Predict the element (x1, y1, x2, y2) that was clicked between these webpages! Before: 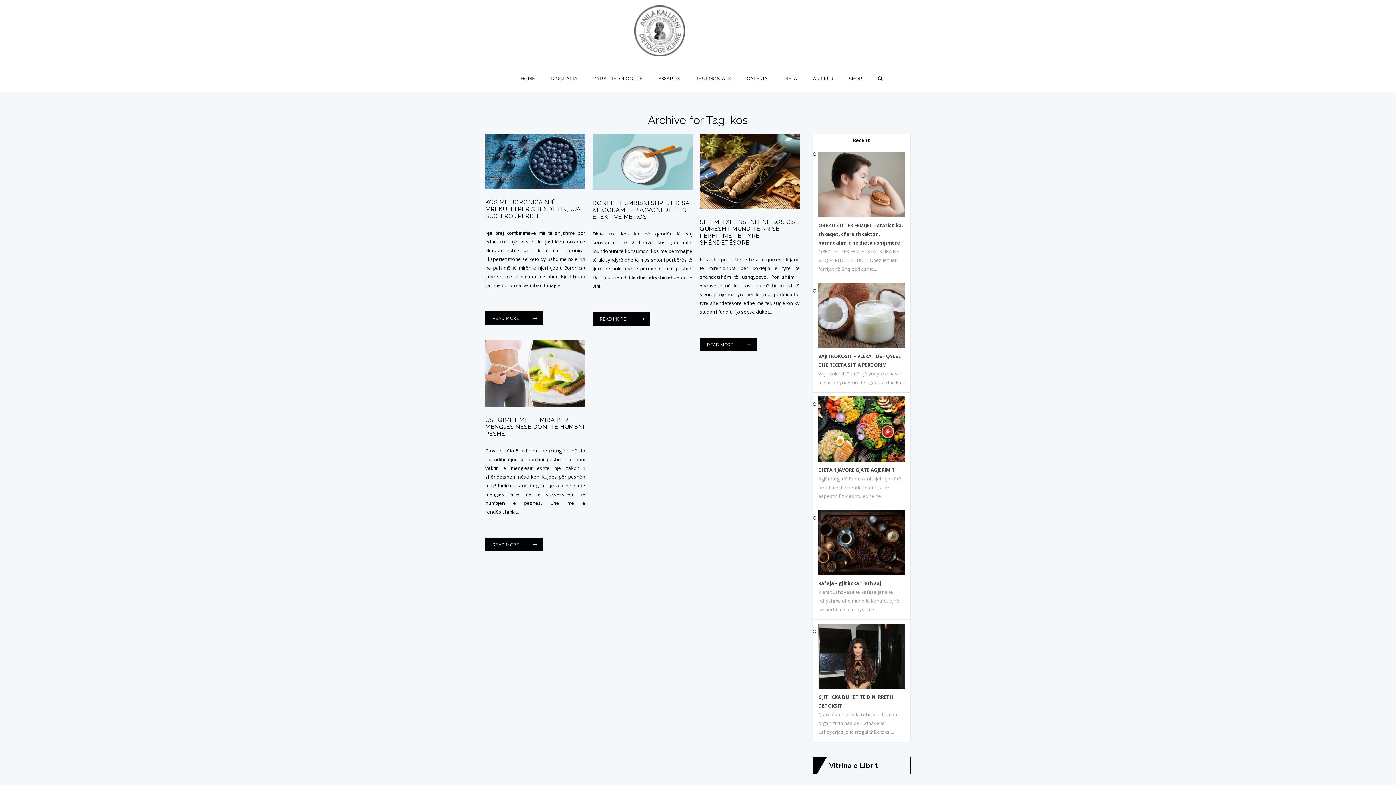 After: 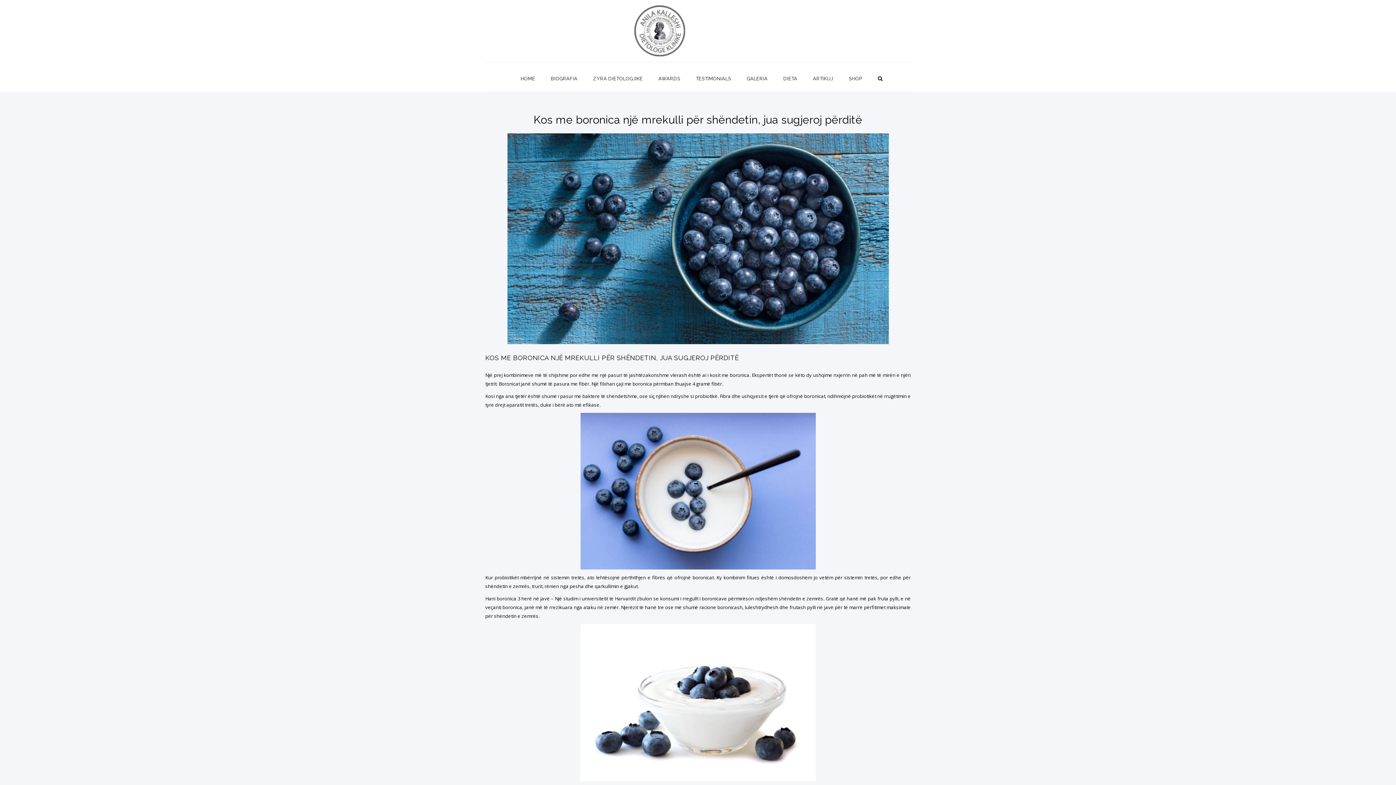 Action: bbox: (485, 183, 585, 190)